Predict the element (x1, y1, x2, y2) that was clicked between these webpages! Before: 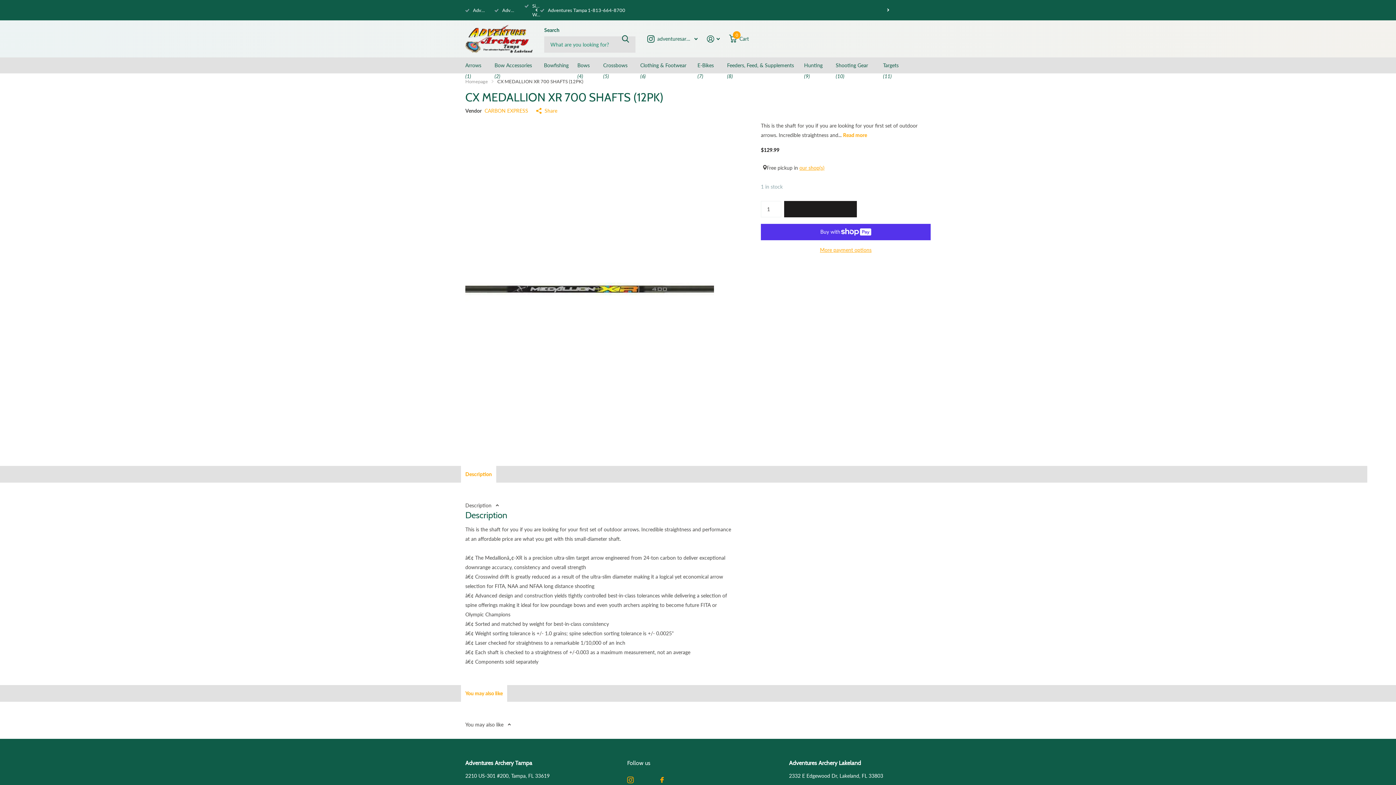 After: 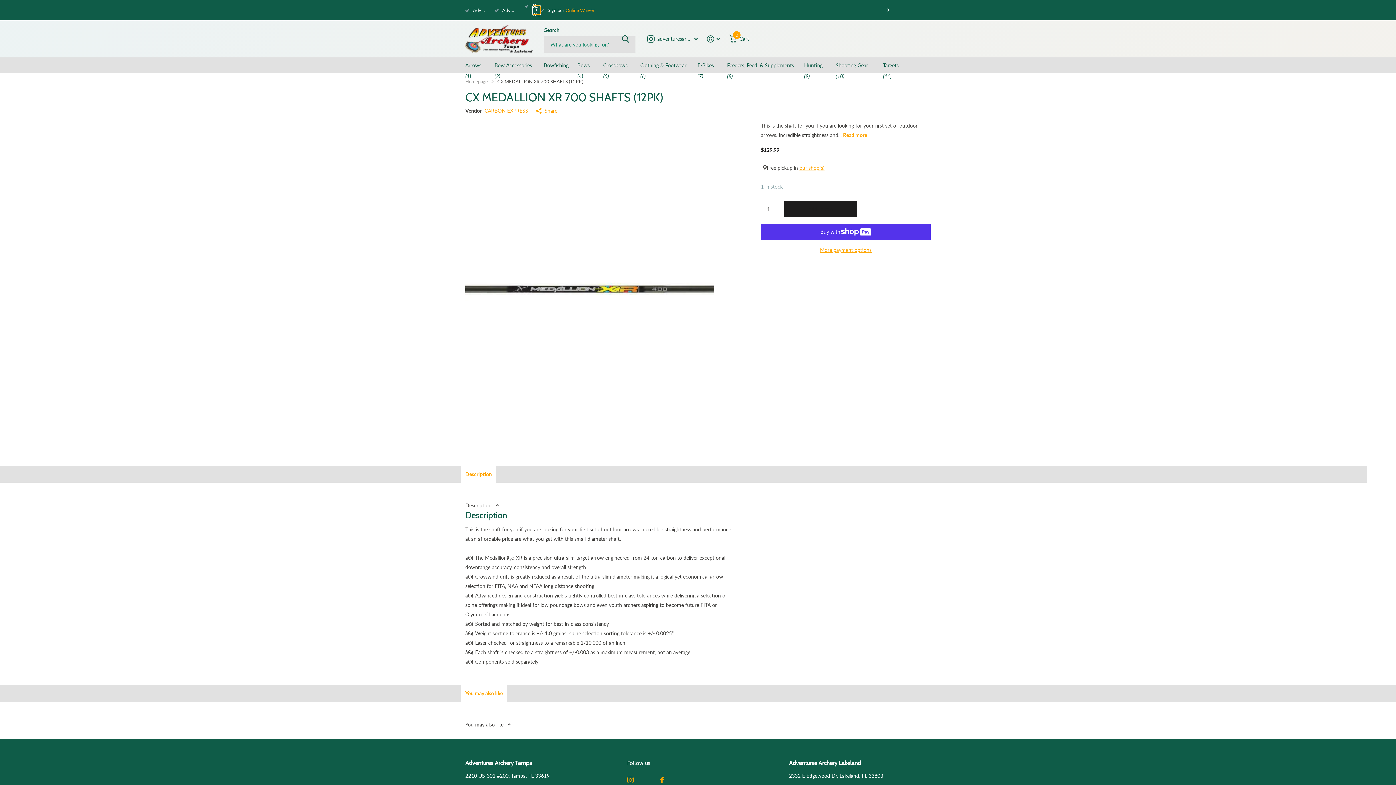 Action: bbox: (532, 5, 540, 14) label: Previous slide